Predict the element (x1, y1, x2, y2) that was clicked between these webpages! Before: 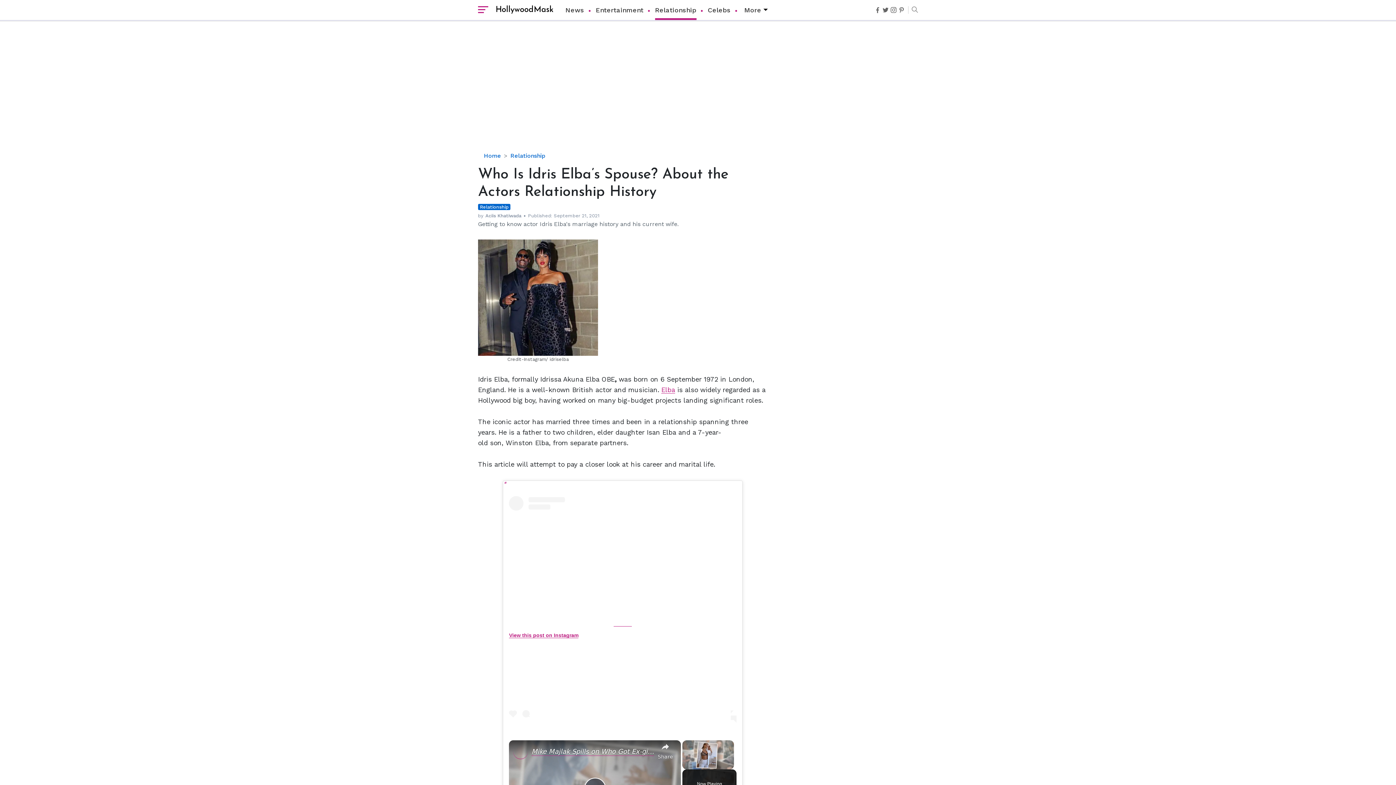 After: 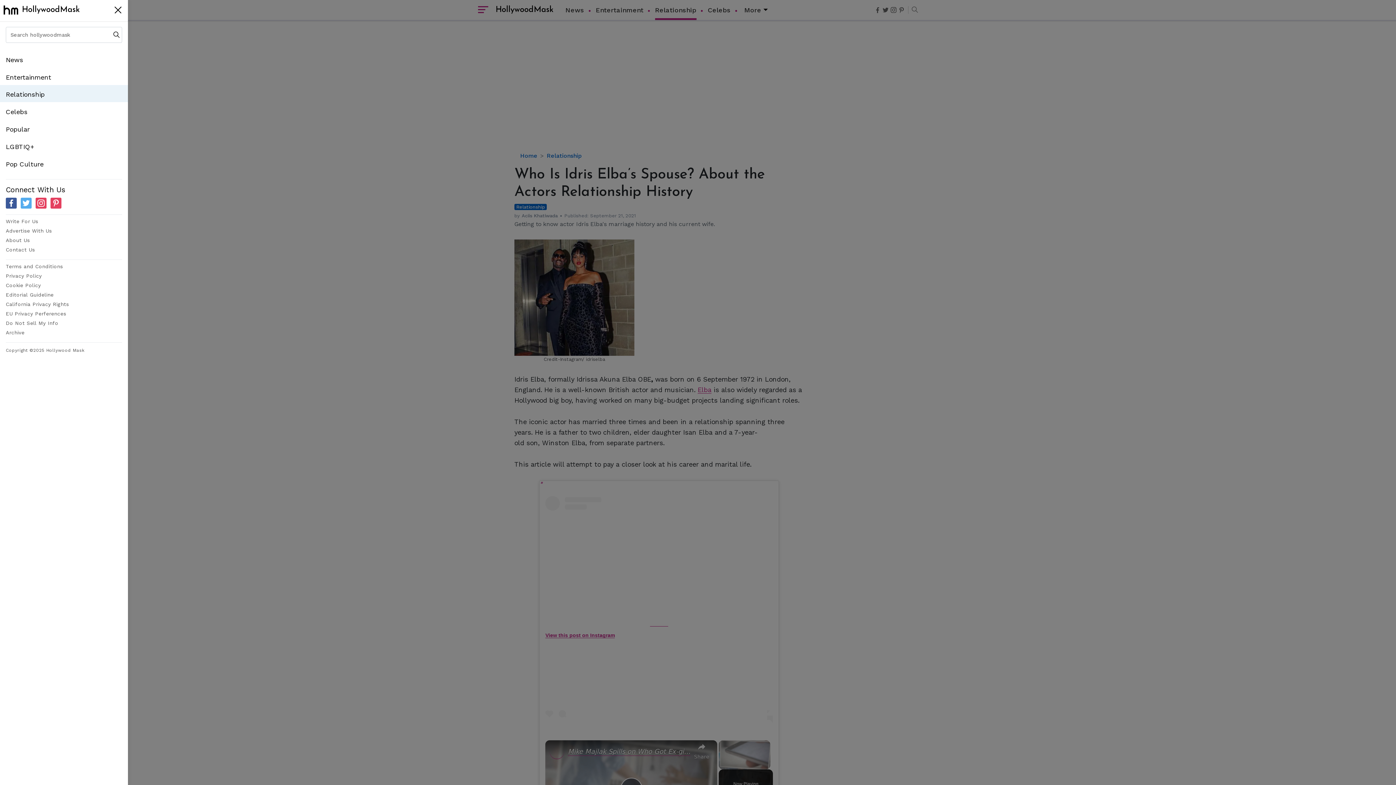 Action: bbox: (478, 6, 488, 14) label: open sidebar